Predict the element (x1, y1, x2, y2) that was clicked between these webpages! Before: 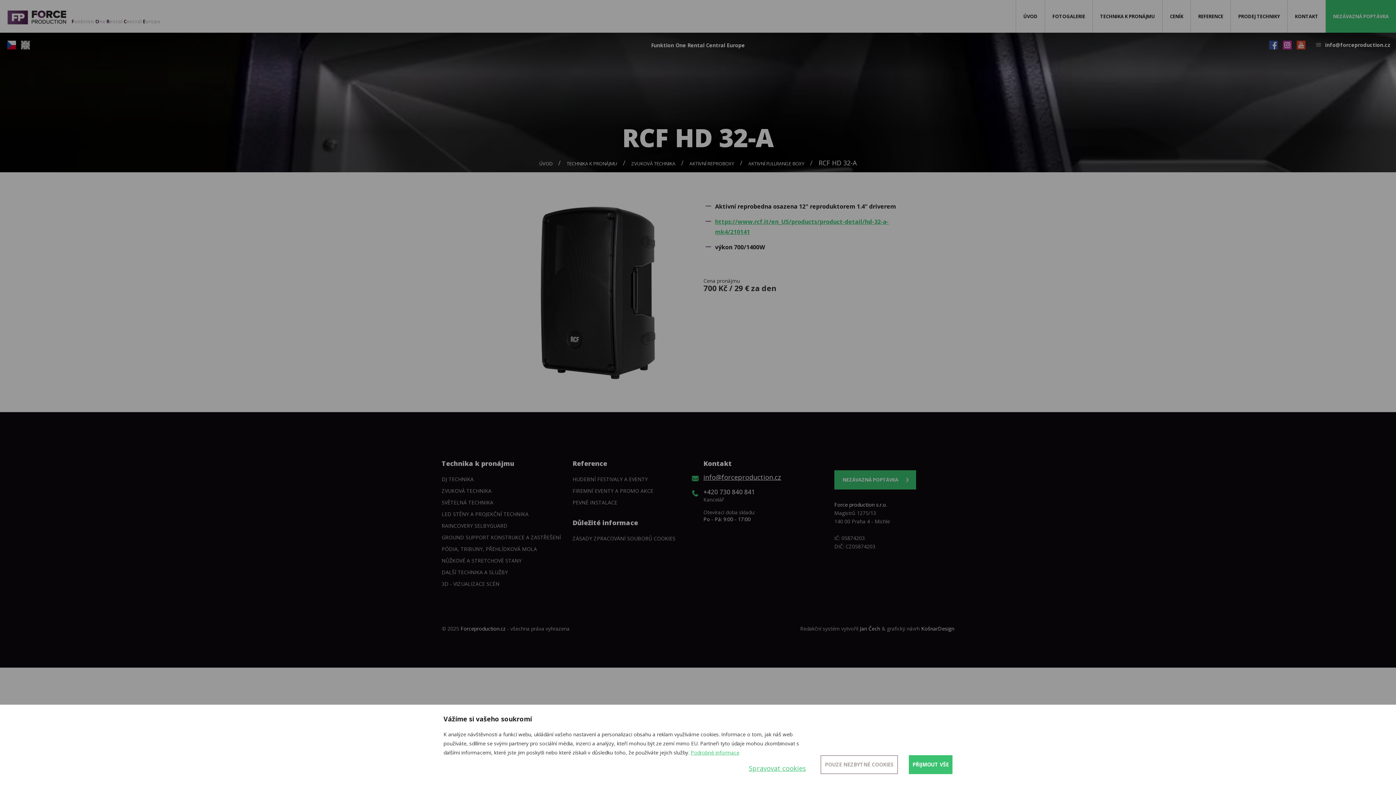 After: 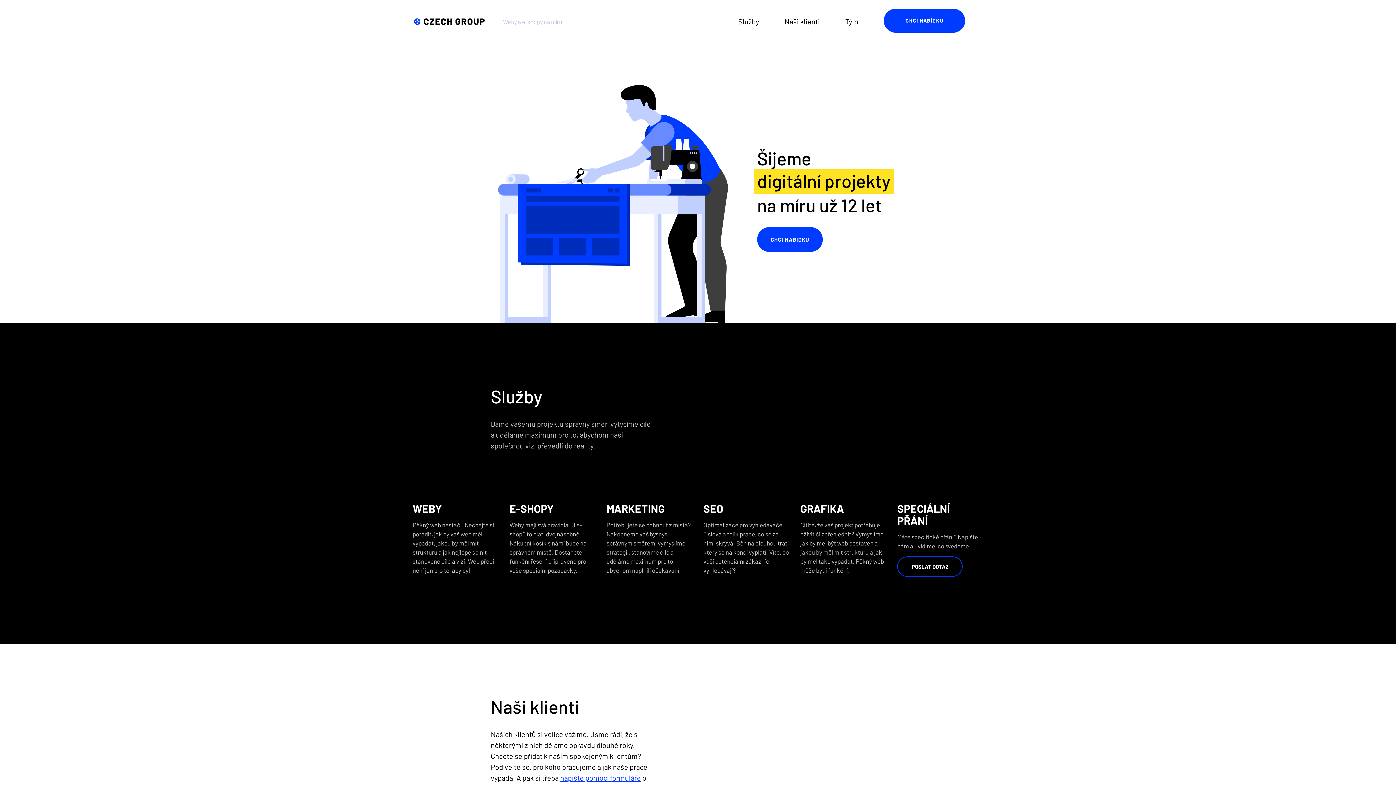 Action: label: Jan Čech bbox: (860, 625, 880, 632)